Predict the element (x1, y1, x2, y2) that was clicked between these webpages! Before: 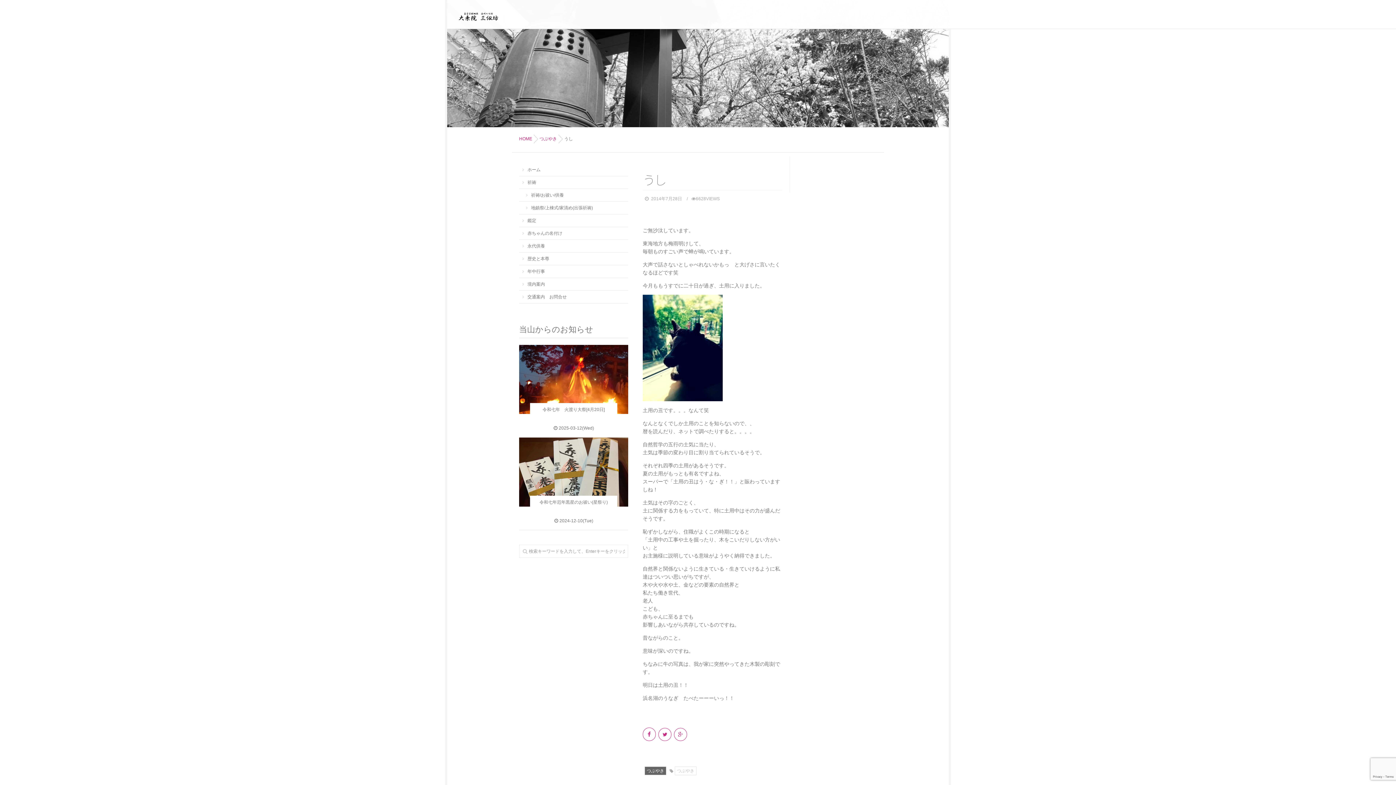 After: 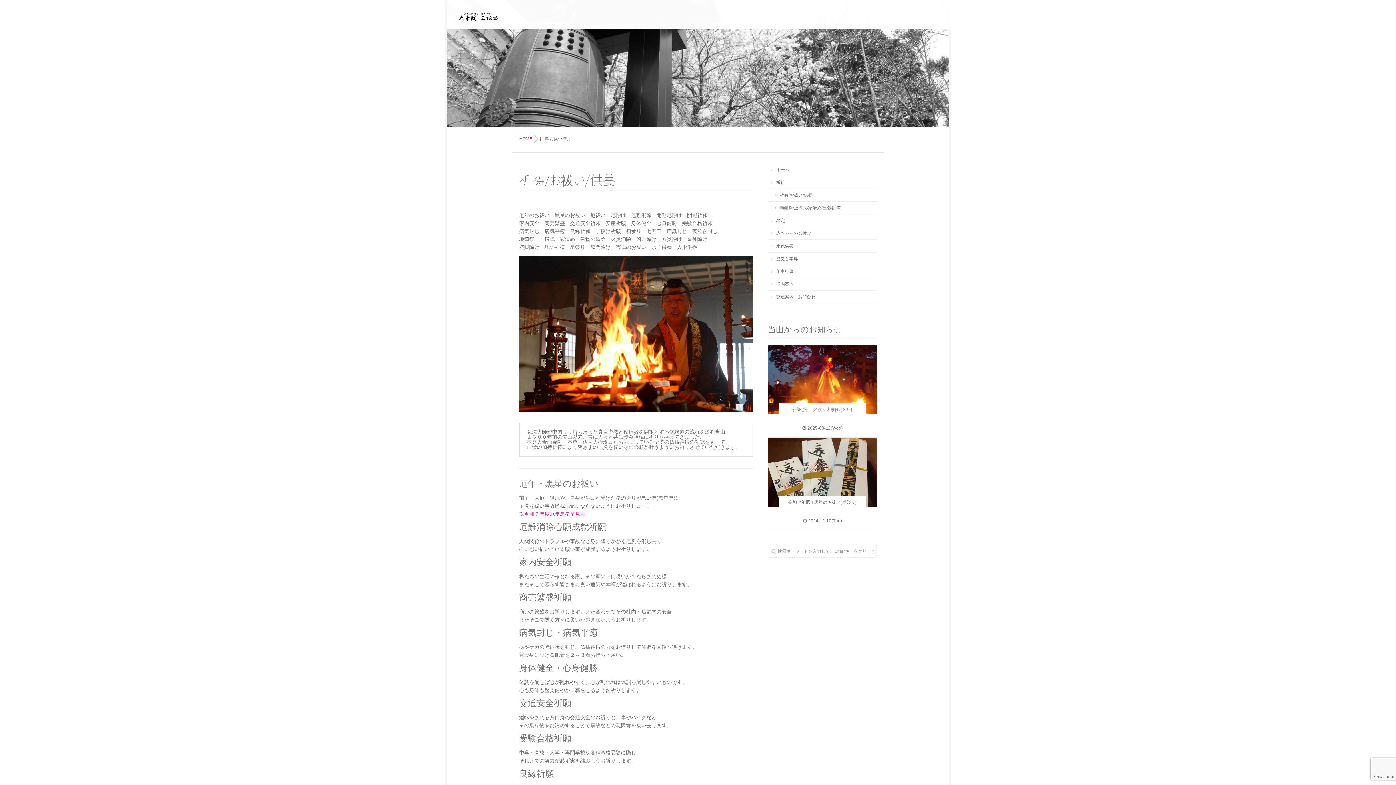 Action: bbox: (519, 189, 628, 201) label: 祈祷/お祓い/供養